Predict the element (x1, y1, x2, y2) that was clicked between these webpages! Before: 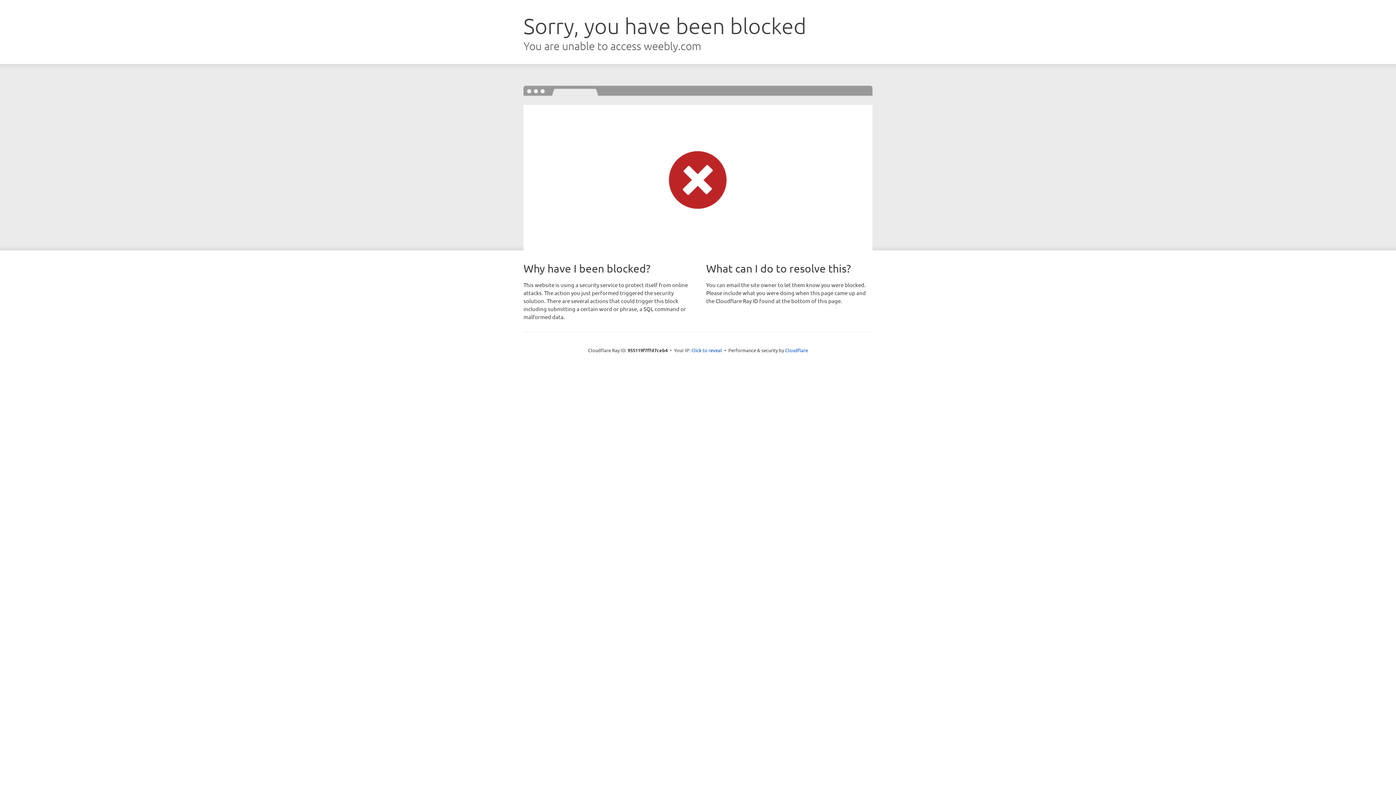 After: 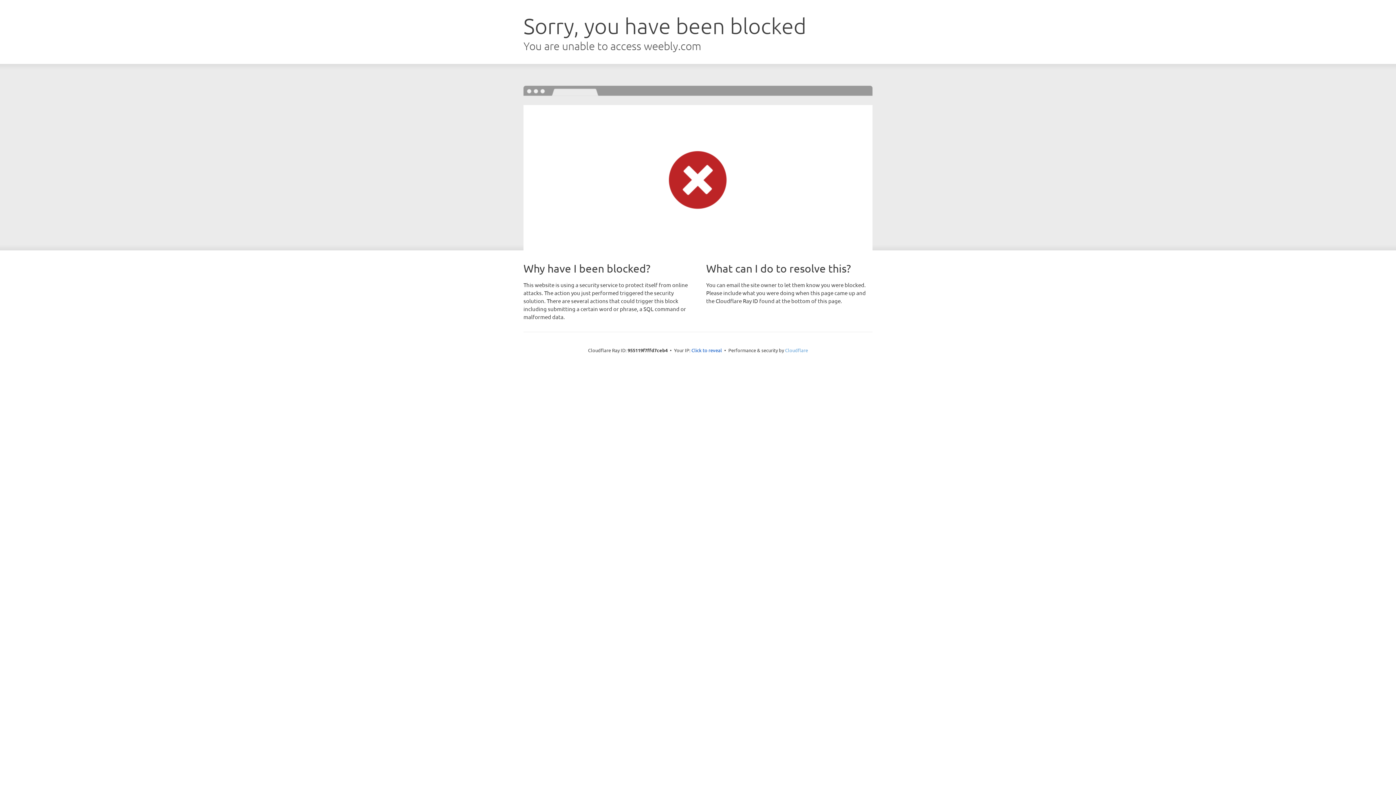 Action: label: Cloudflare bbox: (785, 347, 808, 353)